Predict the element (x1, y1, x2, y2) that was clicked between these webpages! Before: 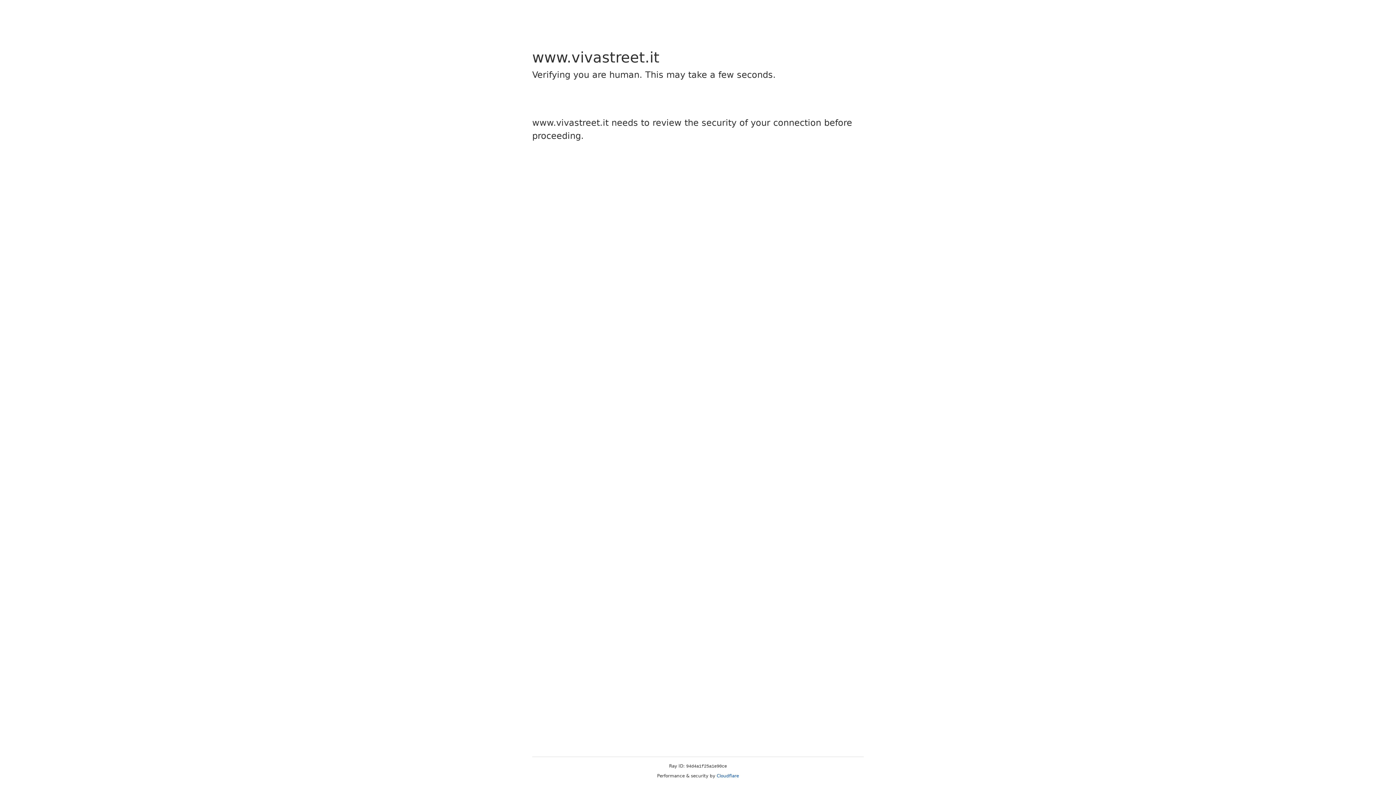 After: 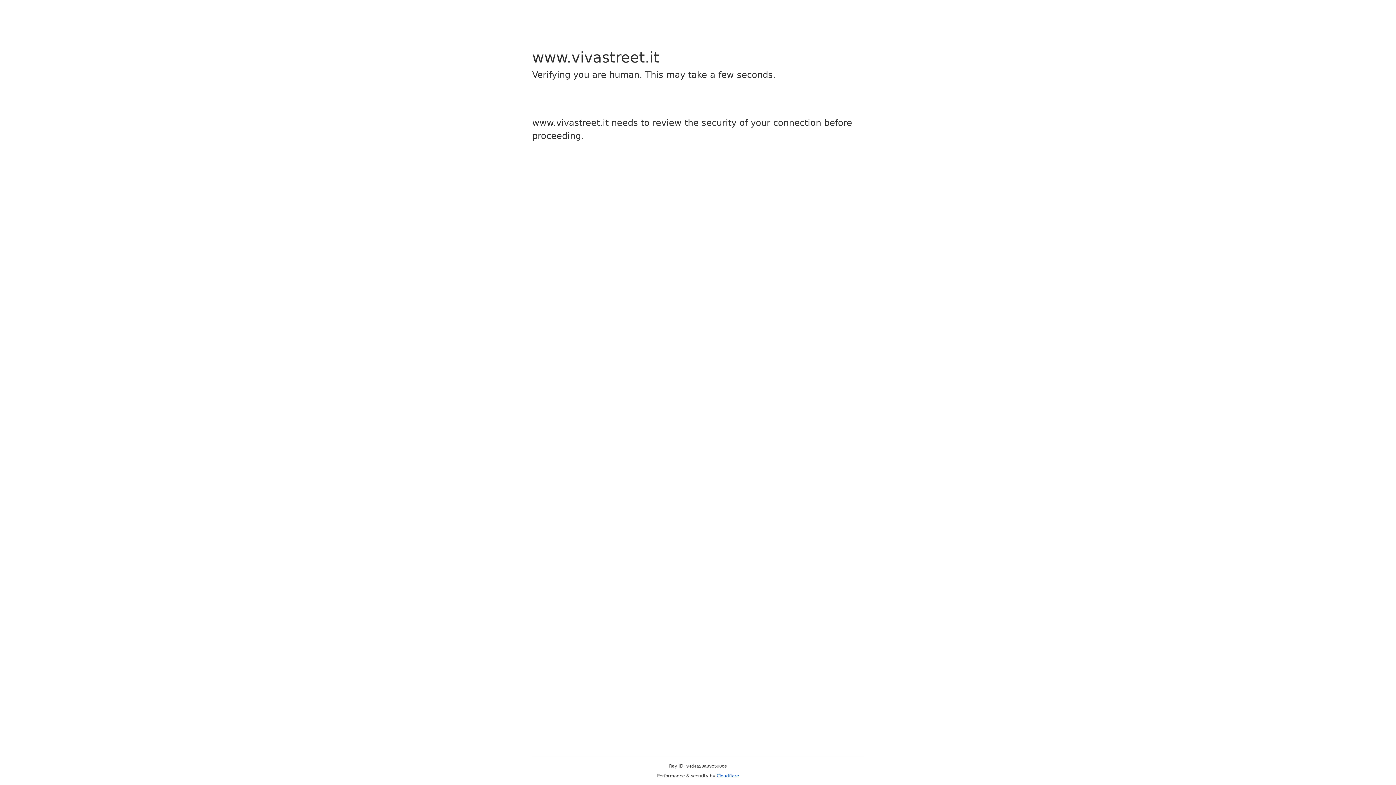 Action: label: Cloudflare bbox: (716, 773, 739, 778)